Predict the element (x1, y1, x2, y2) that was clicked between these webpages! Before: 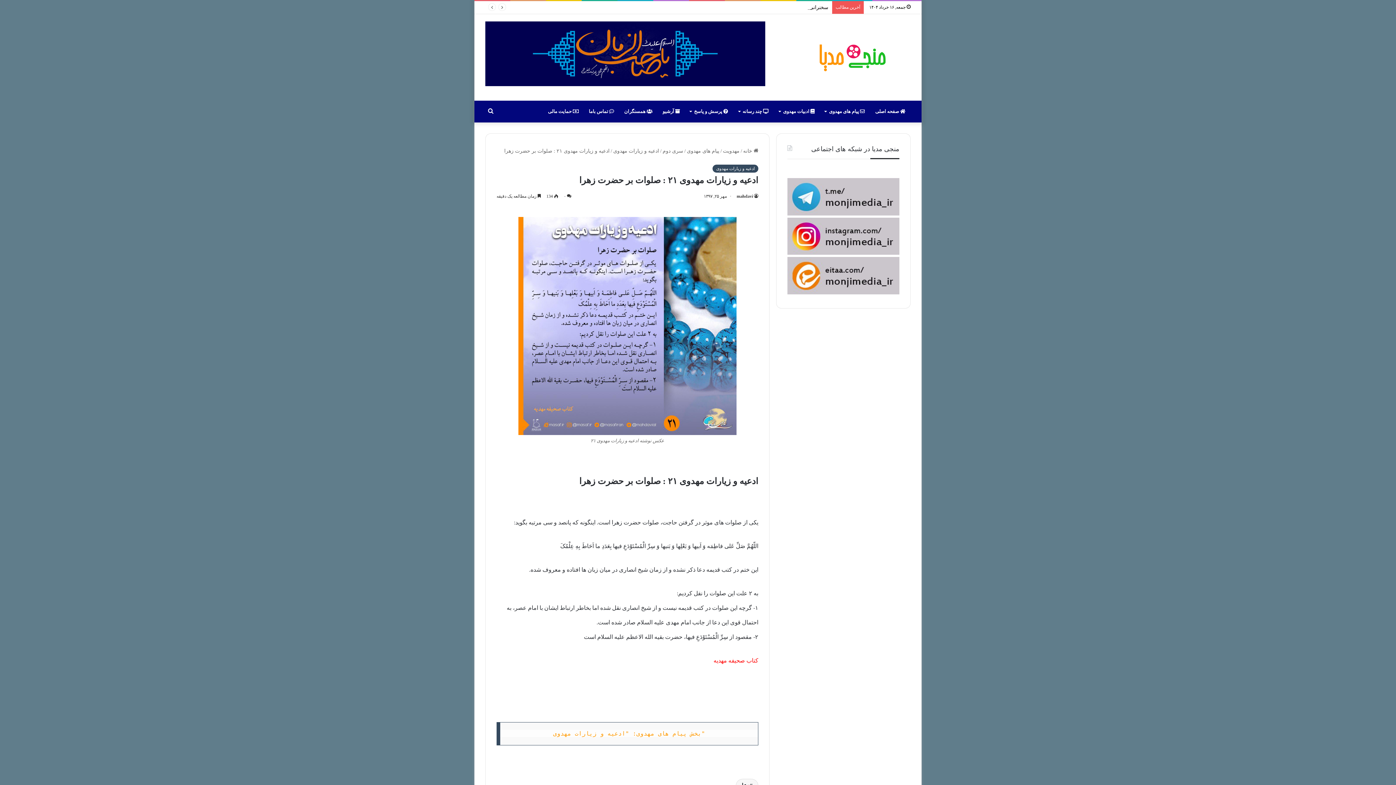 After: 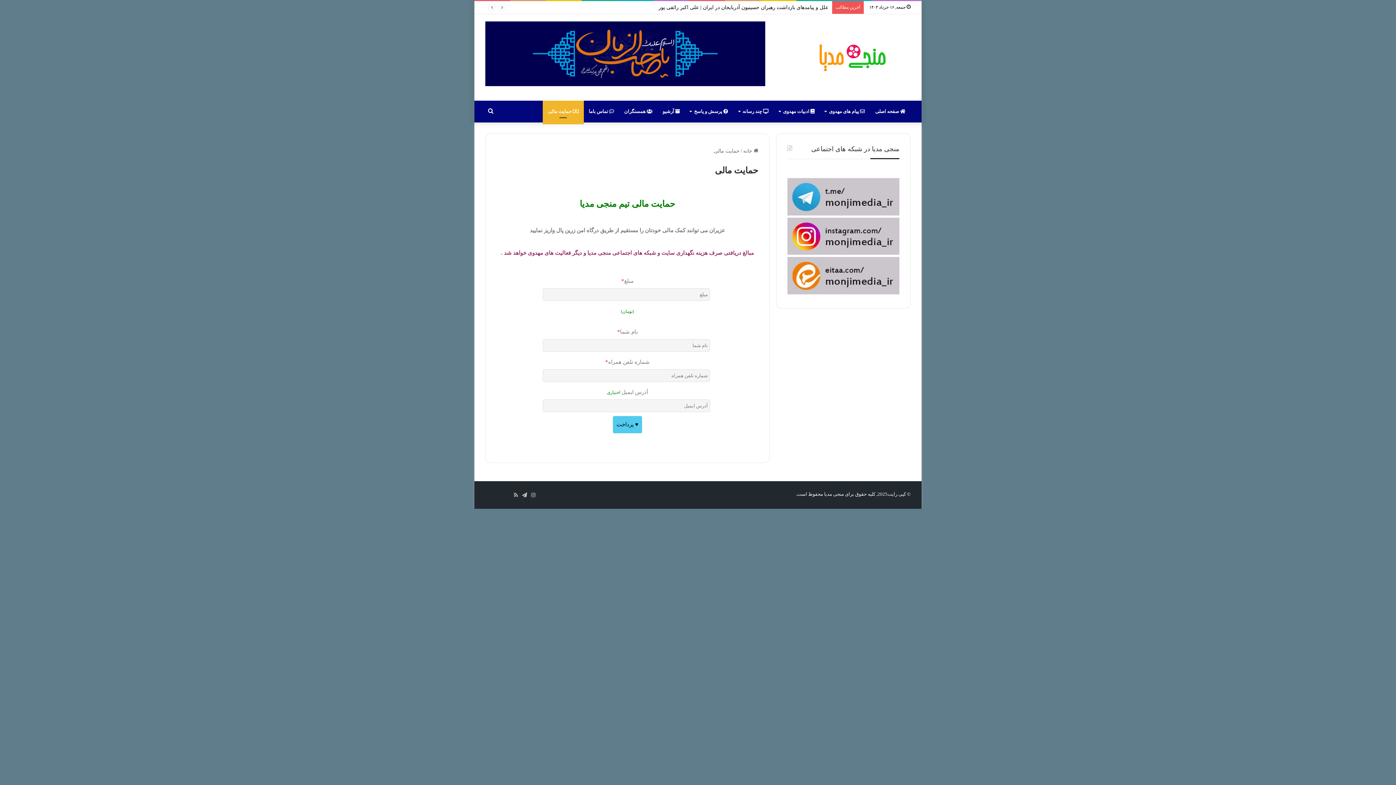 Action: bbox: (542, 100, 583, 122) label:  حمایت مالی